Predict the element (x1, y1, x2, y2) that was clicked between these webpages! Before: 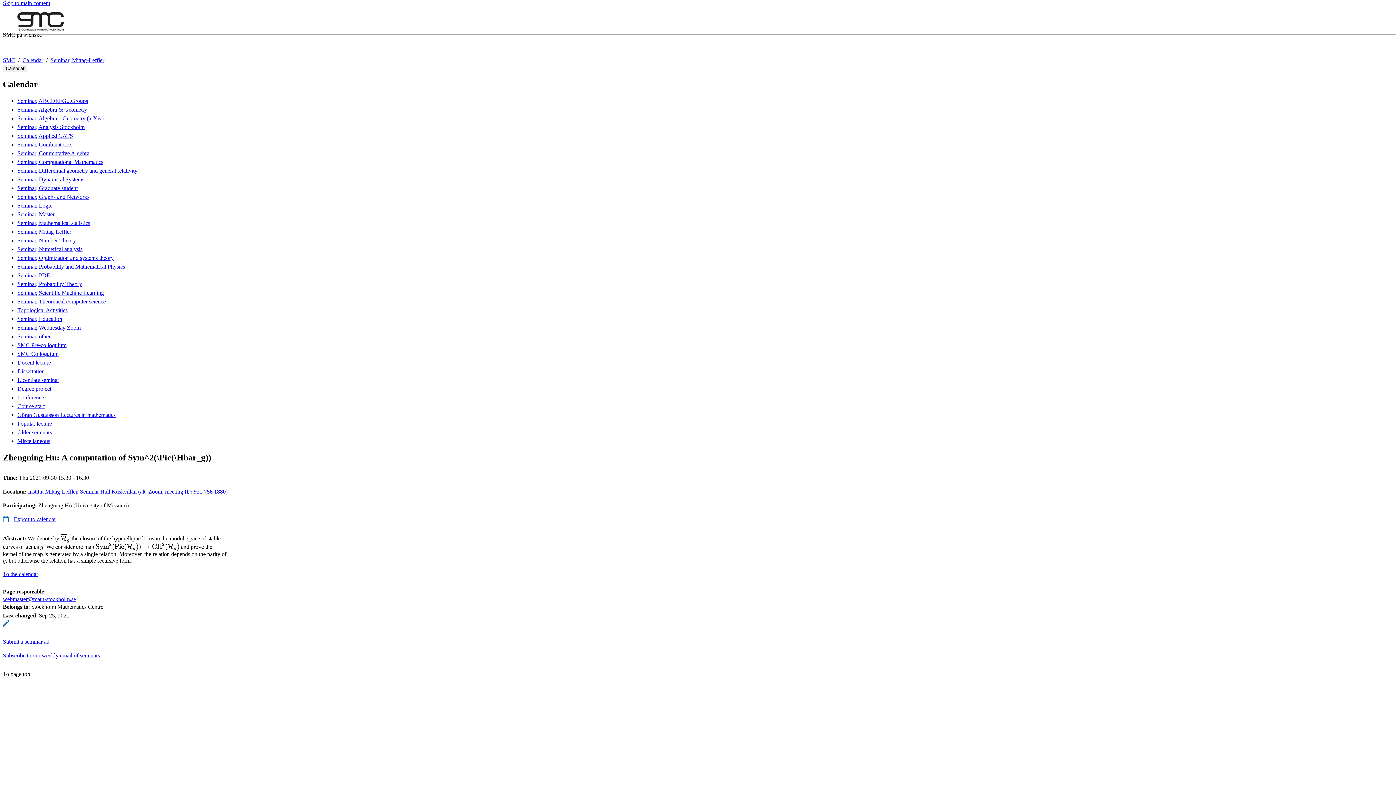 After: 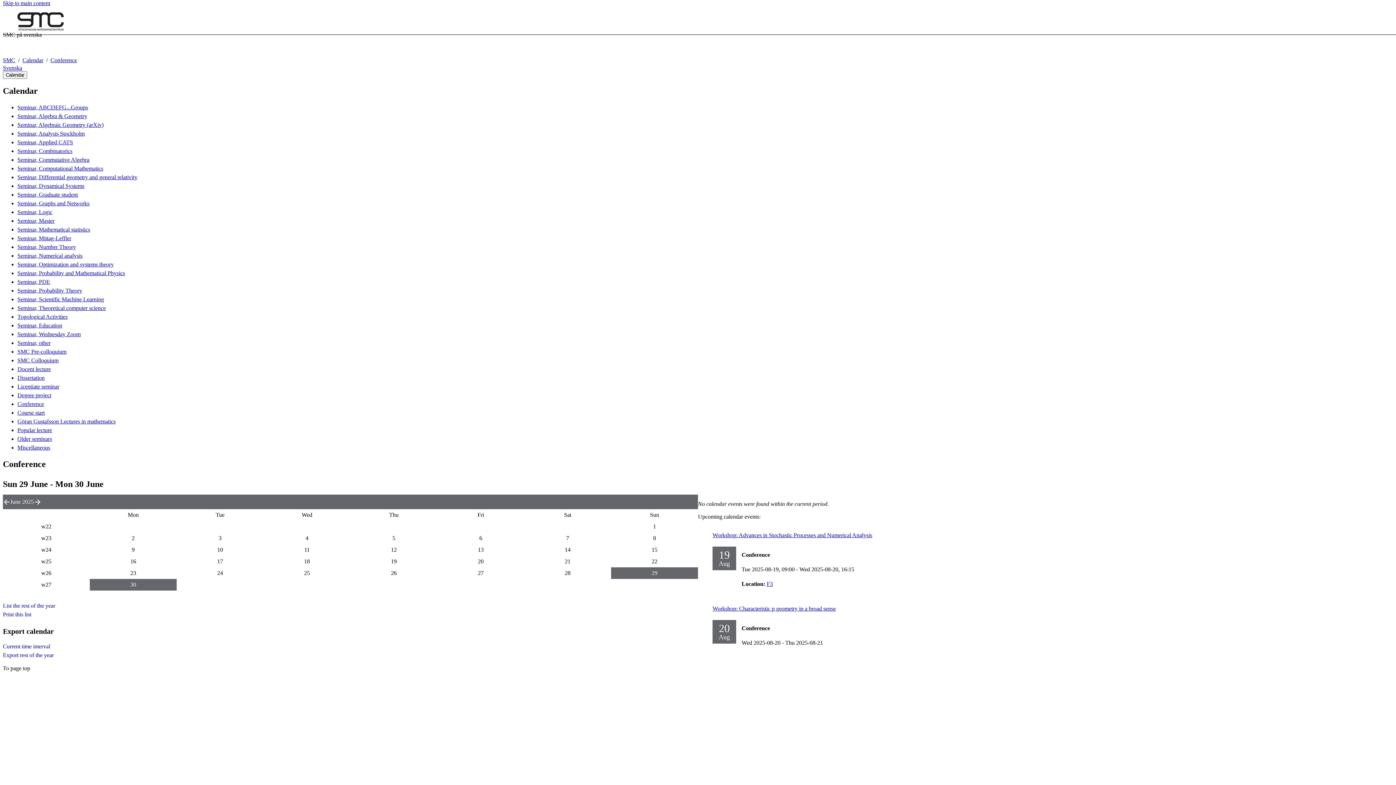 Action: label: Conference bbox: (17, 394, 44, 400)